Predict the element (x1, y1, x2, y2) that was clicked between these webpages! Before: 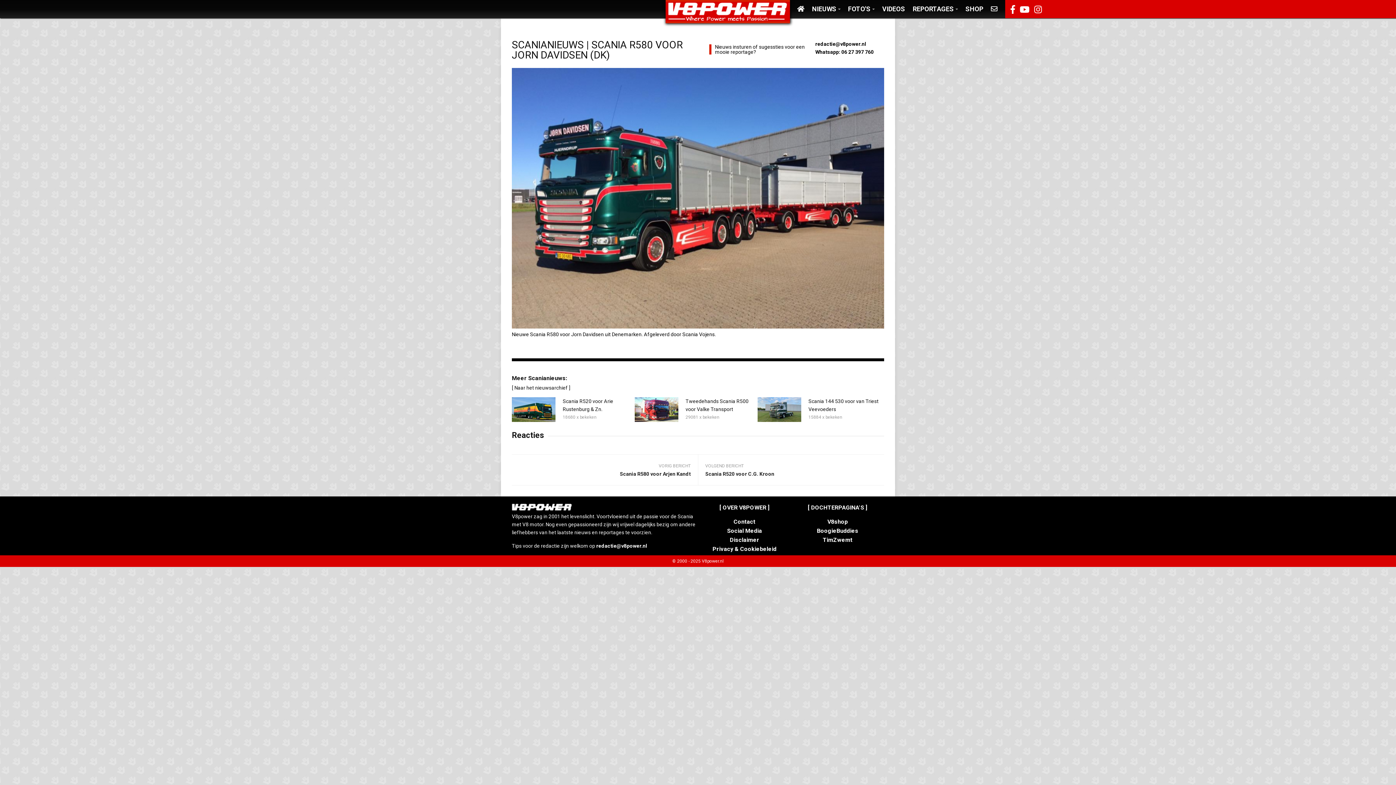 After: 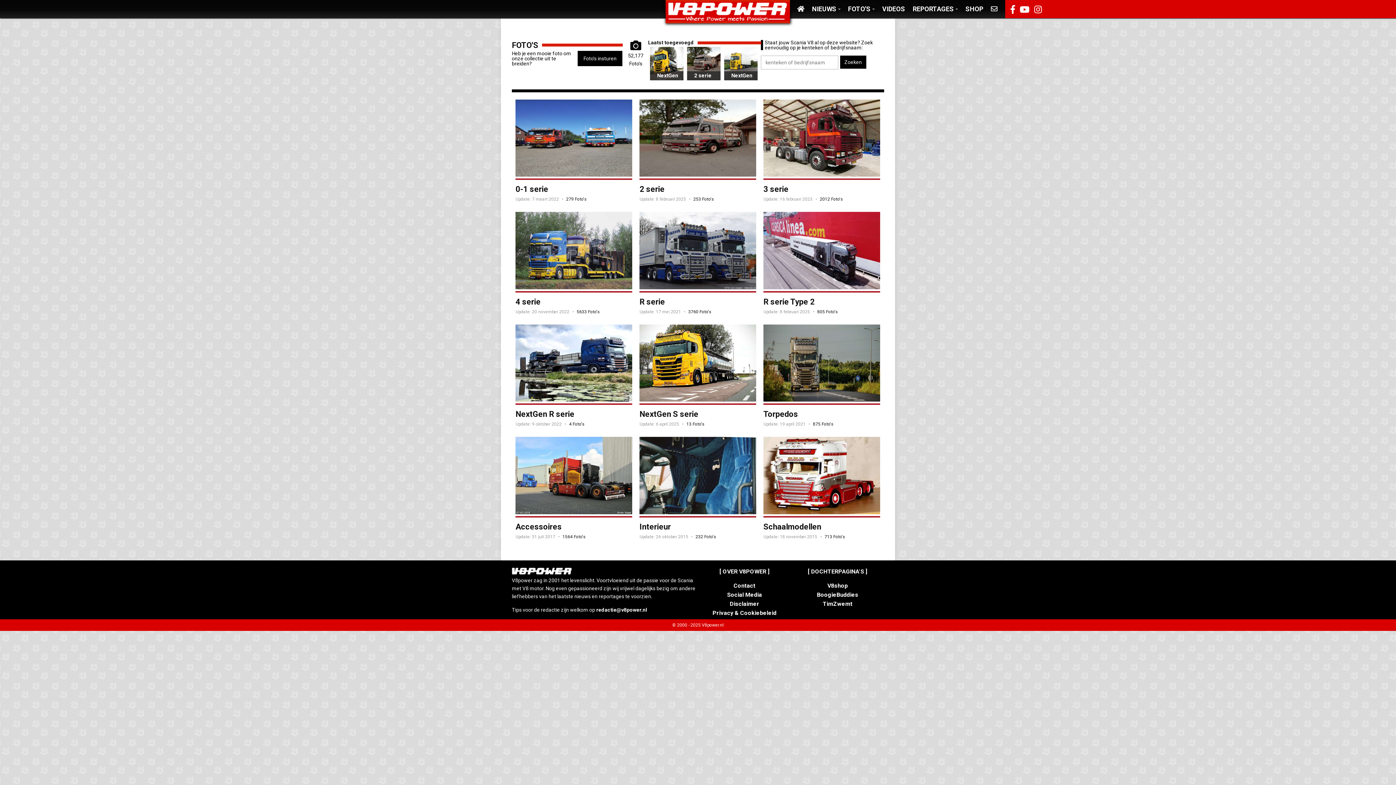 Action: bbox: (844, 0, 878, 18) label: FOTO'S